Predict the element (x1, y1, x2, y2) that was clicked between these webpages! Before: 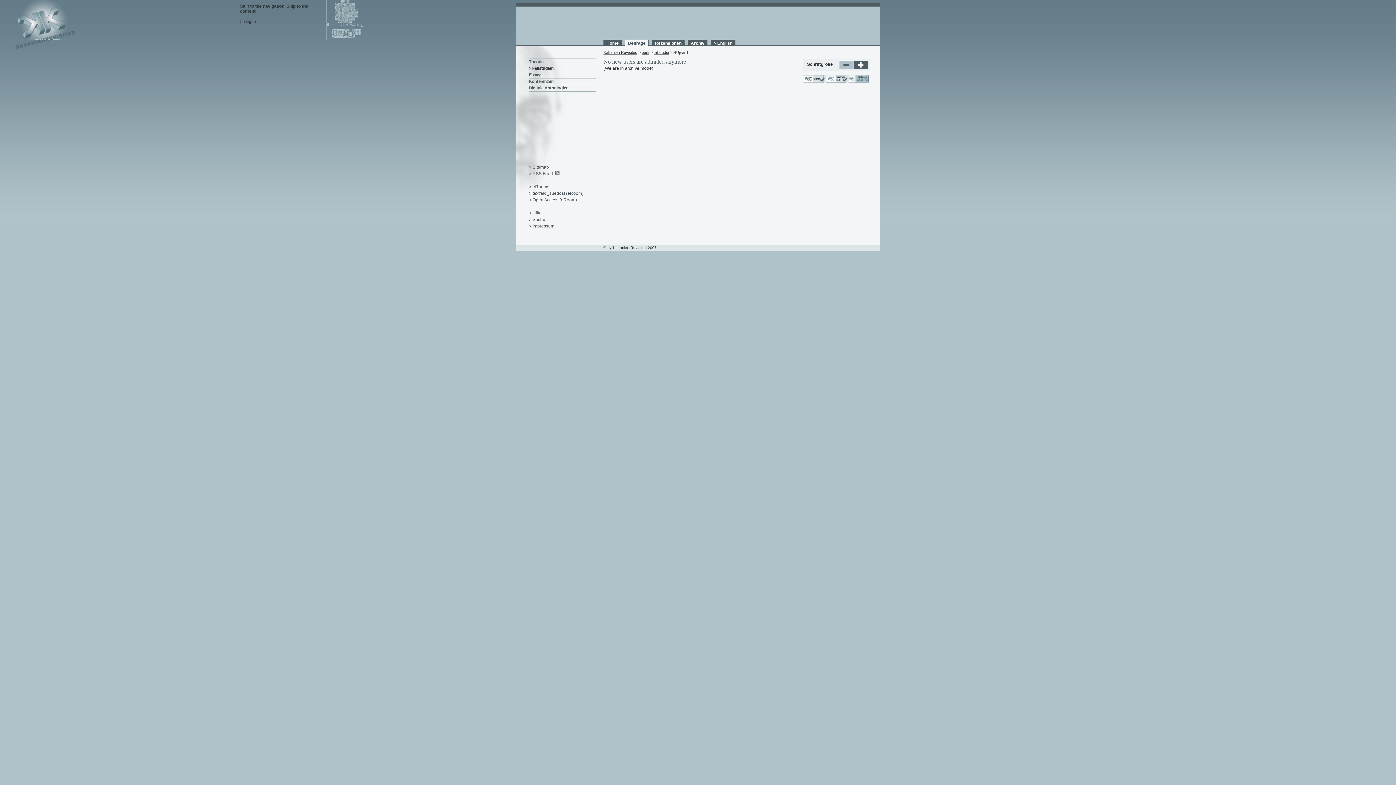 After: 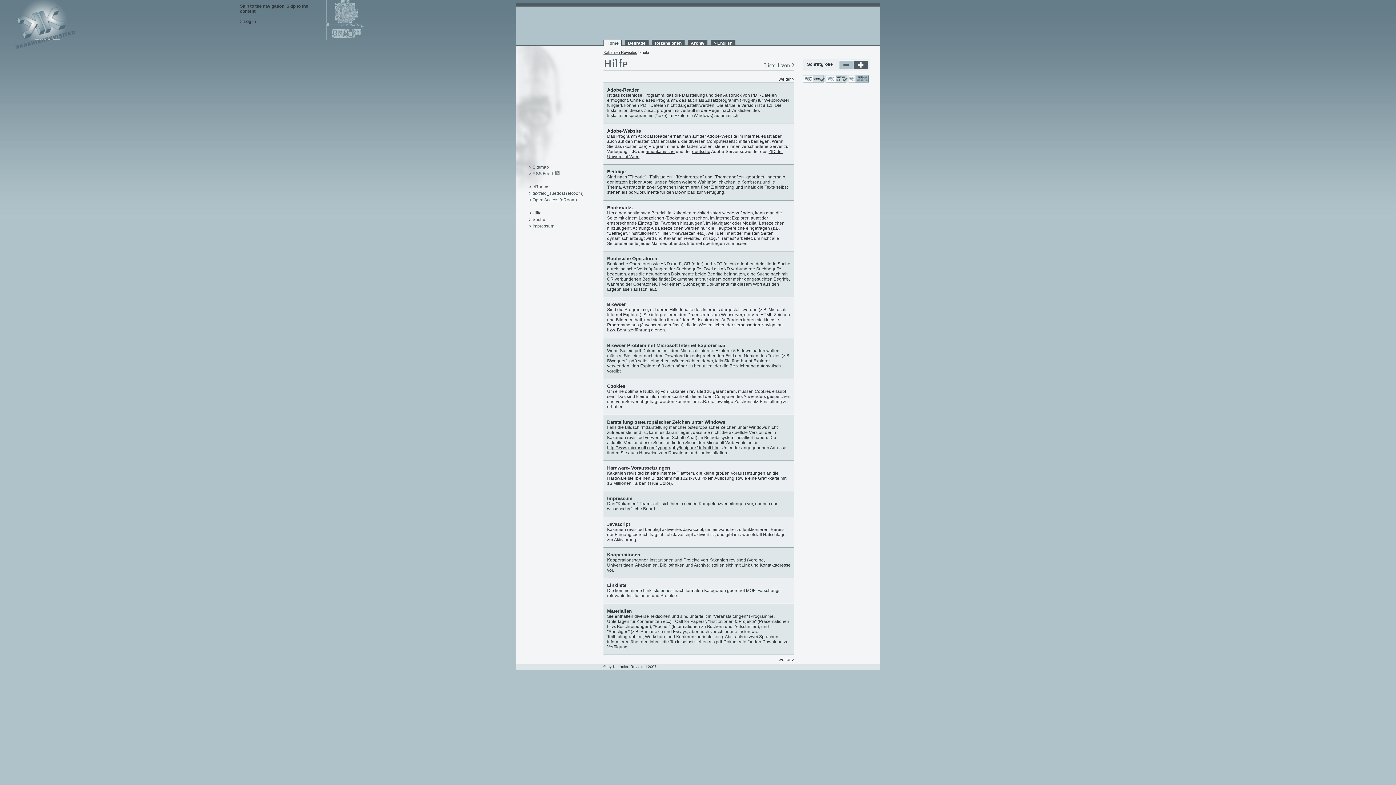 Action: bbox: (529, 210, 541, 215) label: > Hilfe